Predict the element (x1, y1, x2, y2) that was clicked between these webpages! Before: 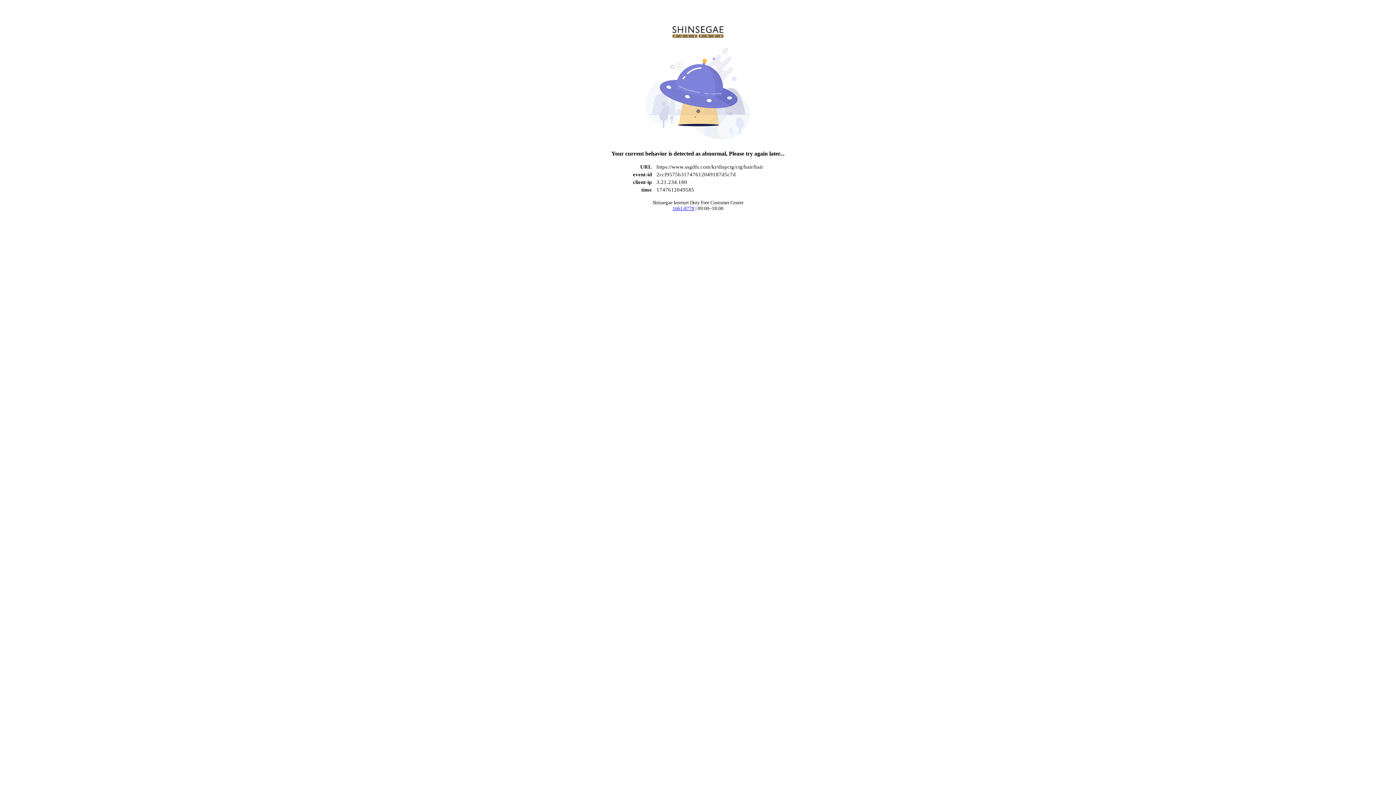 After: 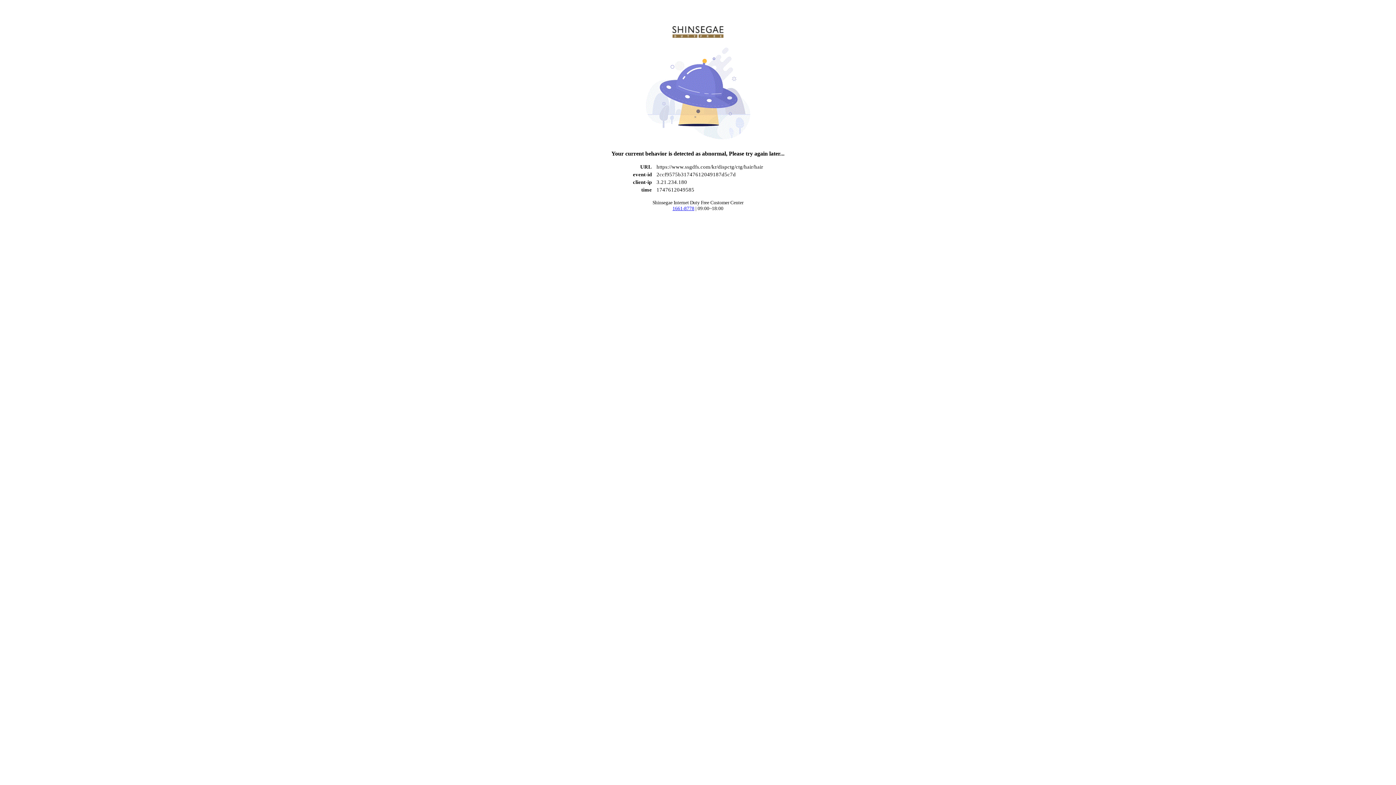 Action: label: 1661-8778 bbox: (672, 205, 694, 211)